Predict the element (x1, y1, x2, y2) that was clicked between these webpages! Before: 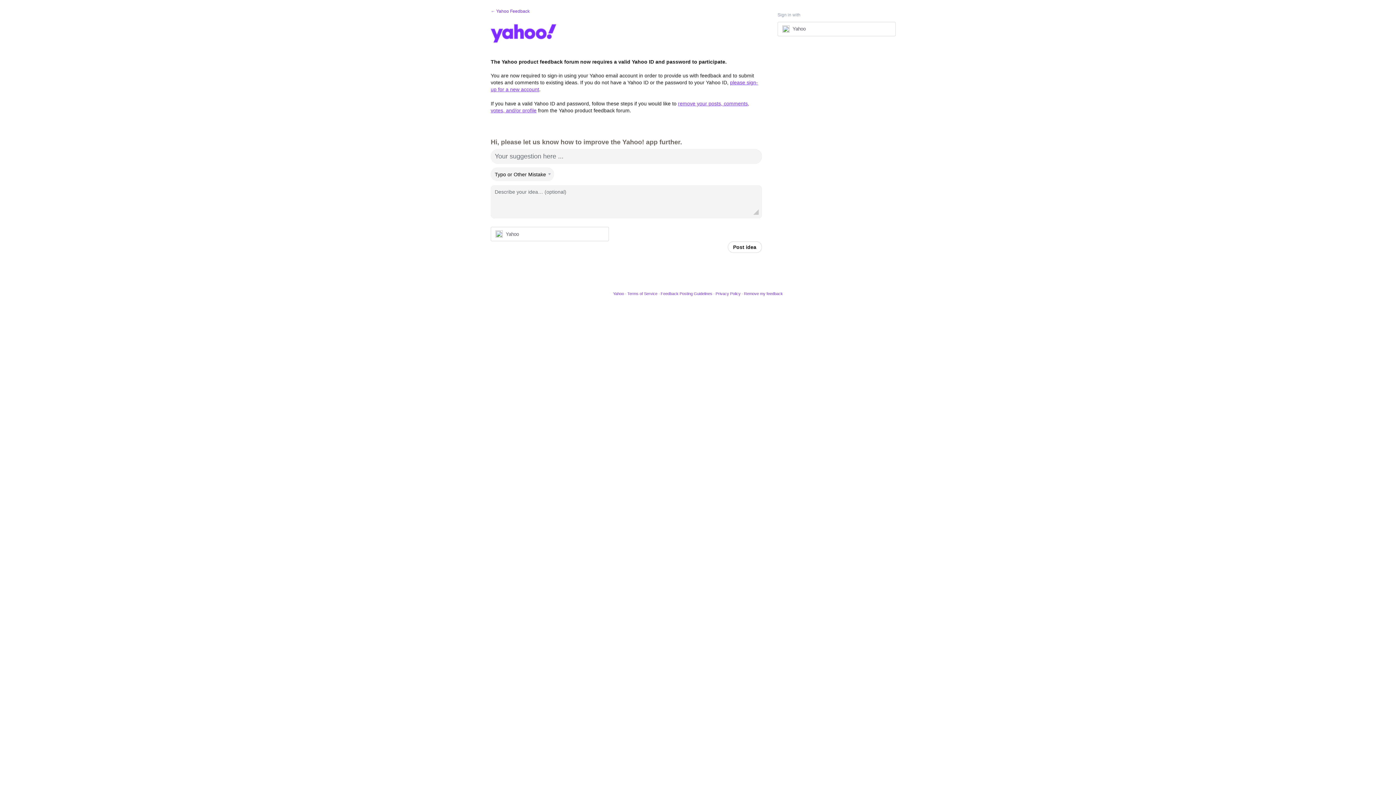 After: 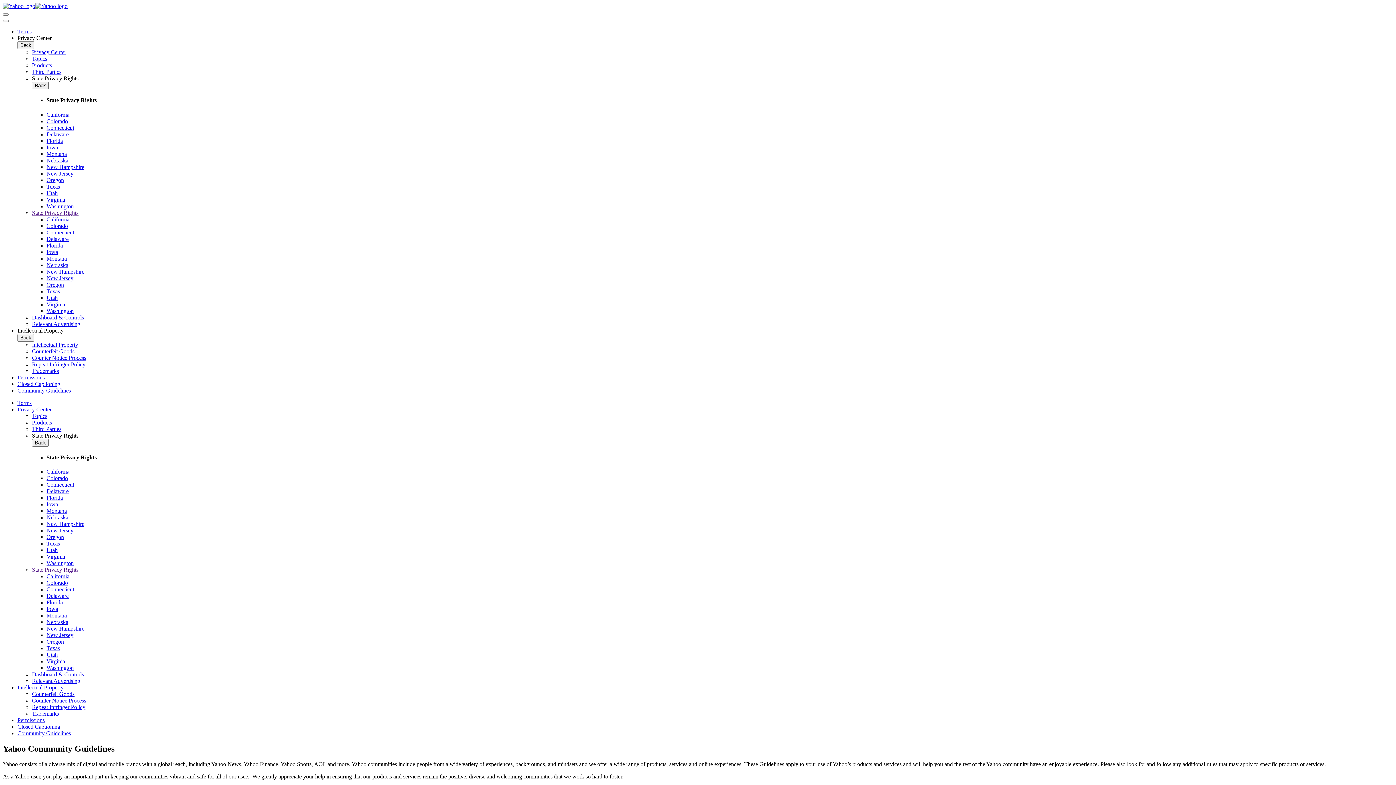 Action: bbox: (660, 291, 712, 296) label: Feedback Posting Guidelines